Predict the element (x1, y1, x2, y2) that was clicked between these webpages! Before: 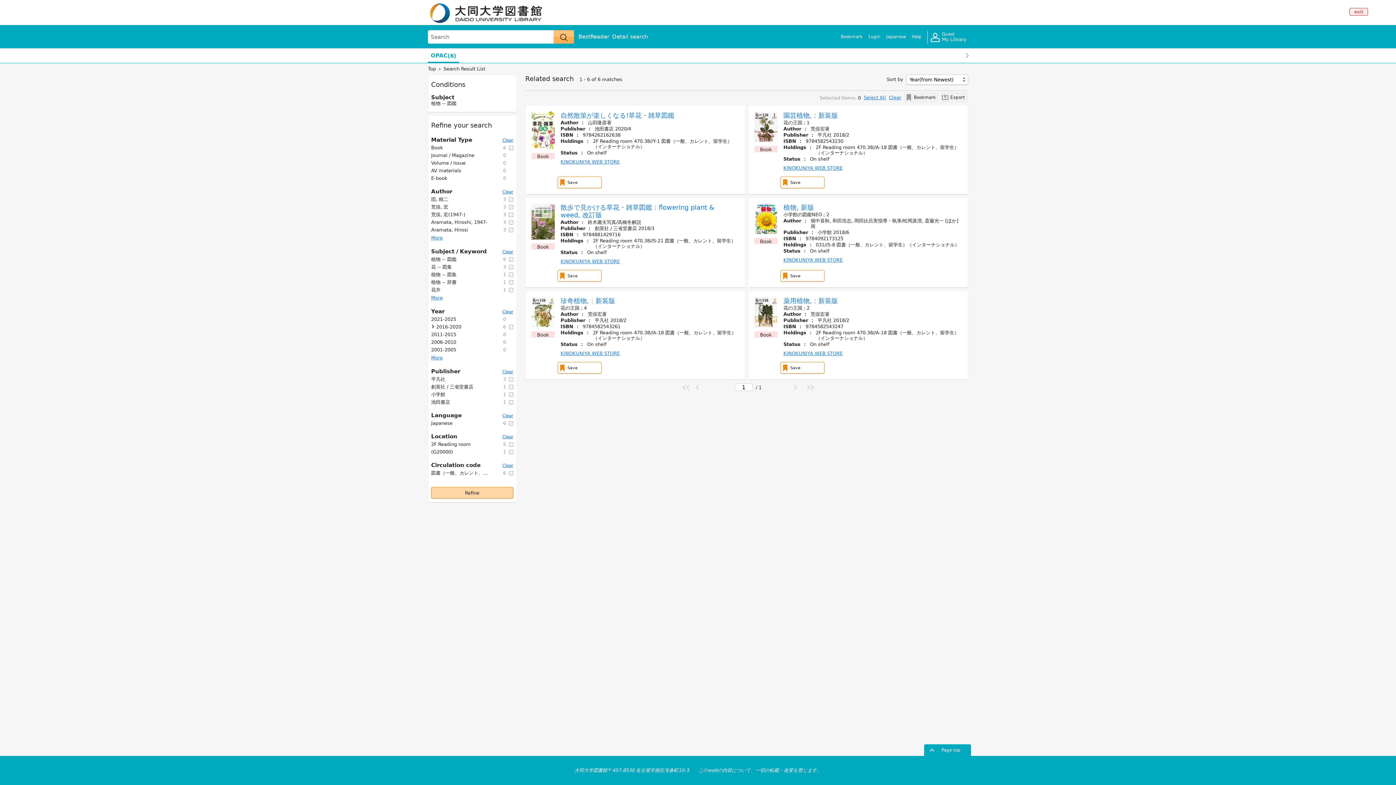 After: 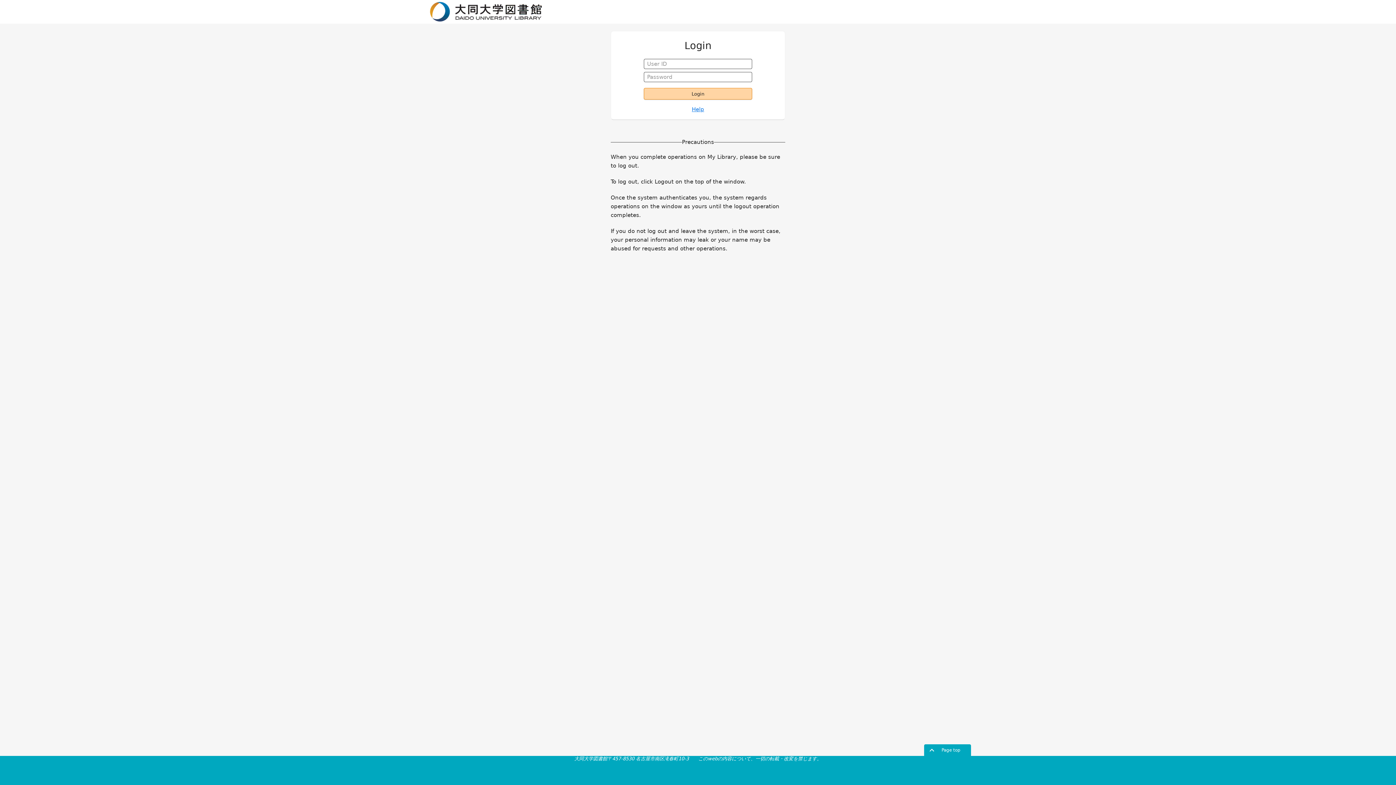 Action: label: Guest
My Library bbox: (927, 30, 968, 43)